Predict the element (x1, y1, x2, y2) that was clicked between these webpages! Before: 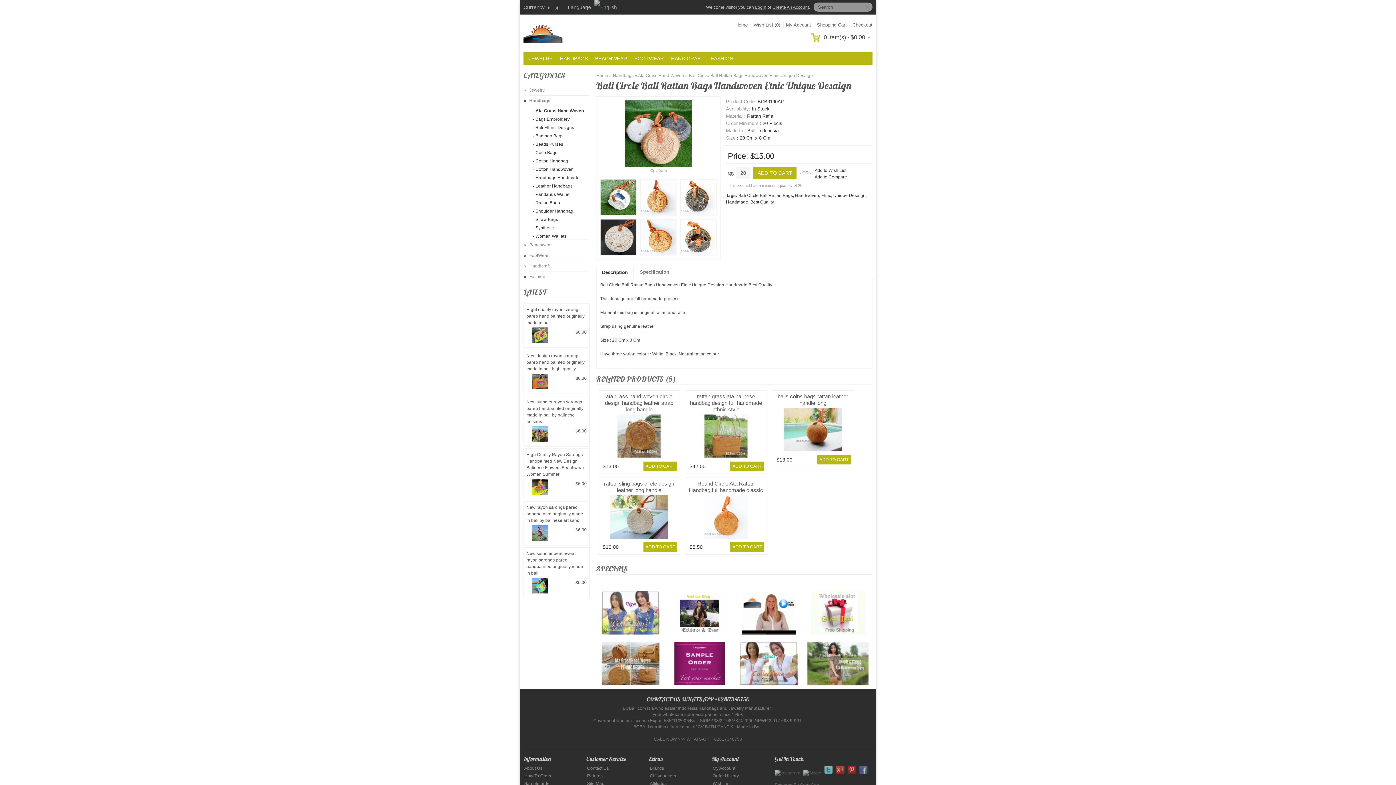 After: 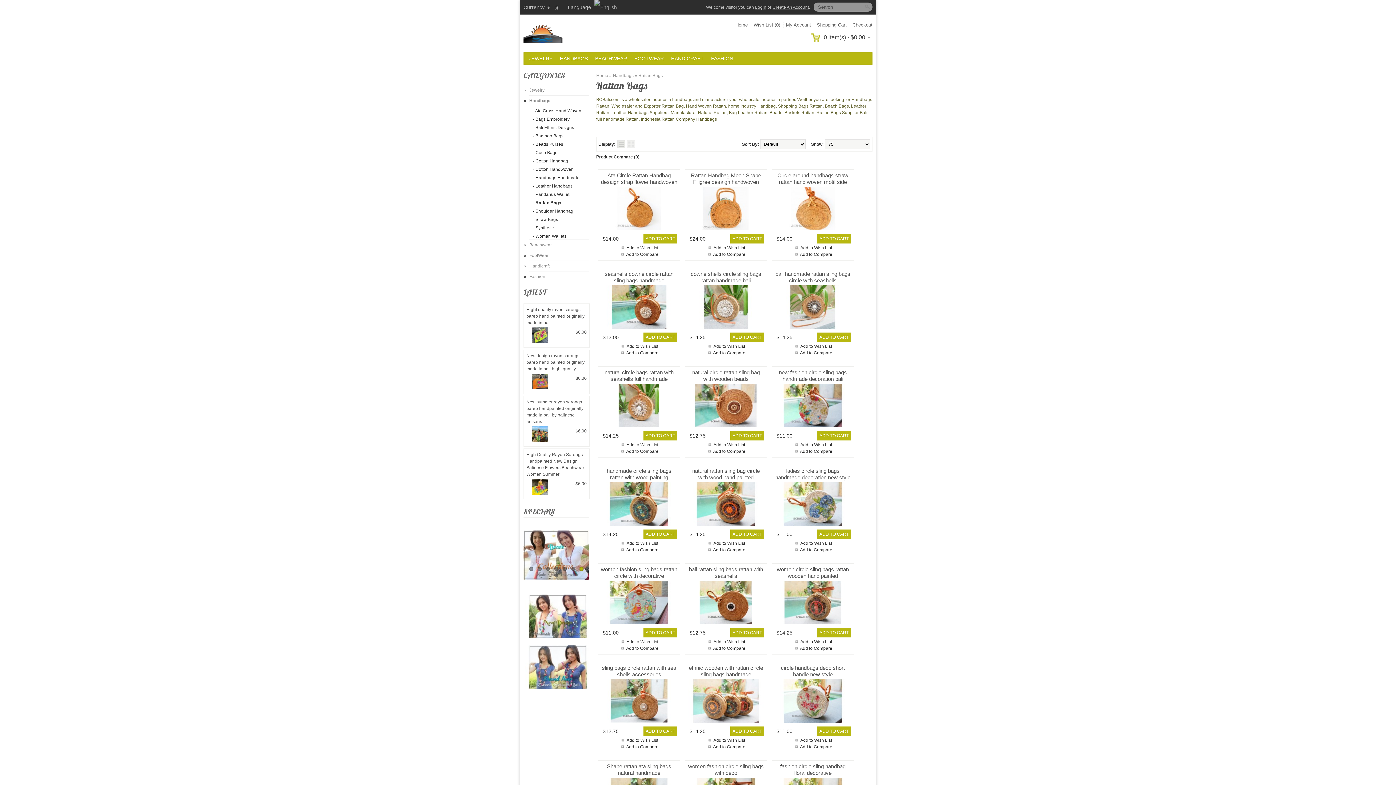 Action: label: - Rattan Bags bbox: (533, 199, 587, 206)